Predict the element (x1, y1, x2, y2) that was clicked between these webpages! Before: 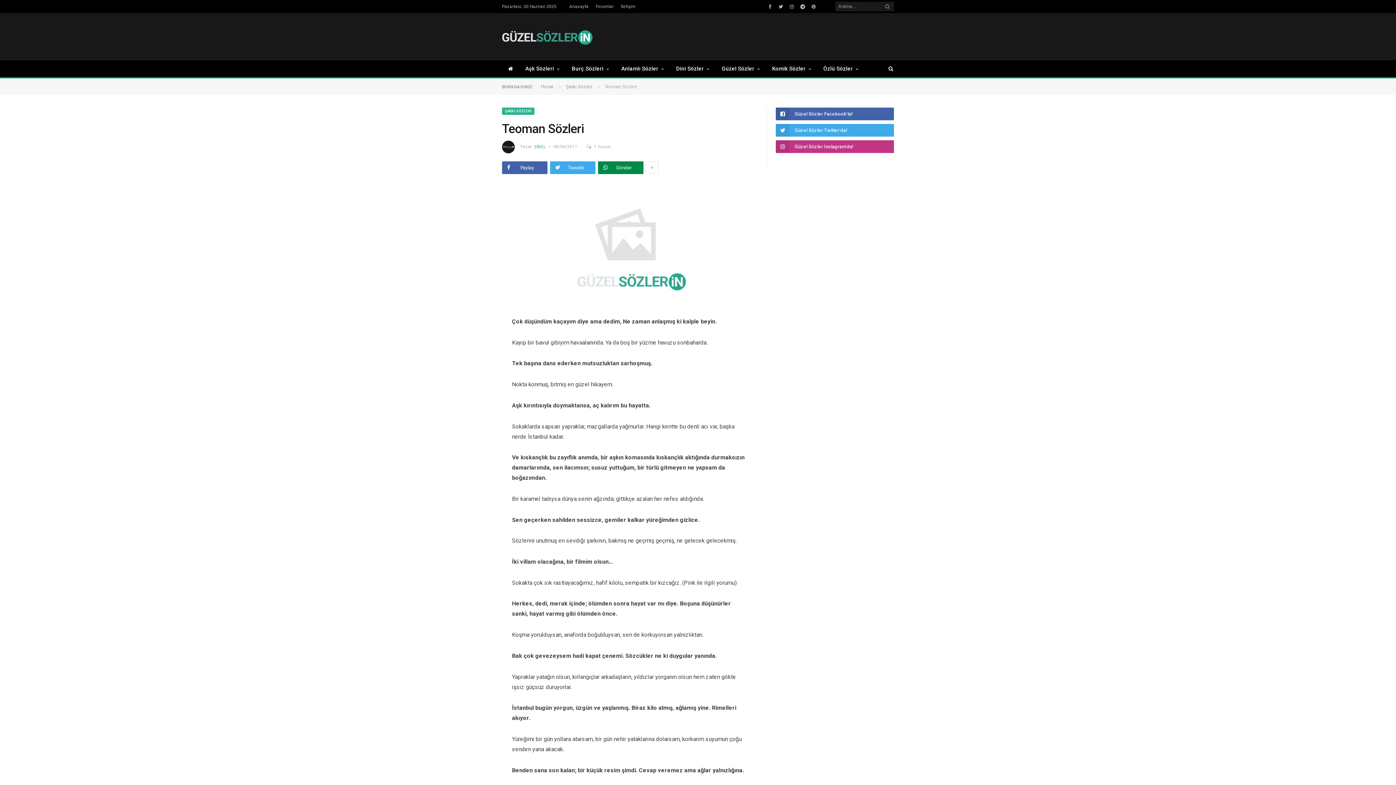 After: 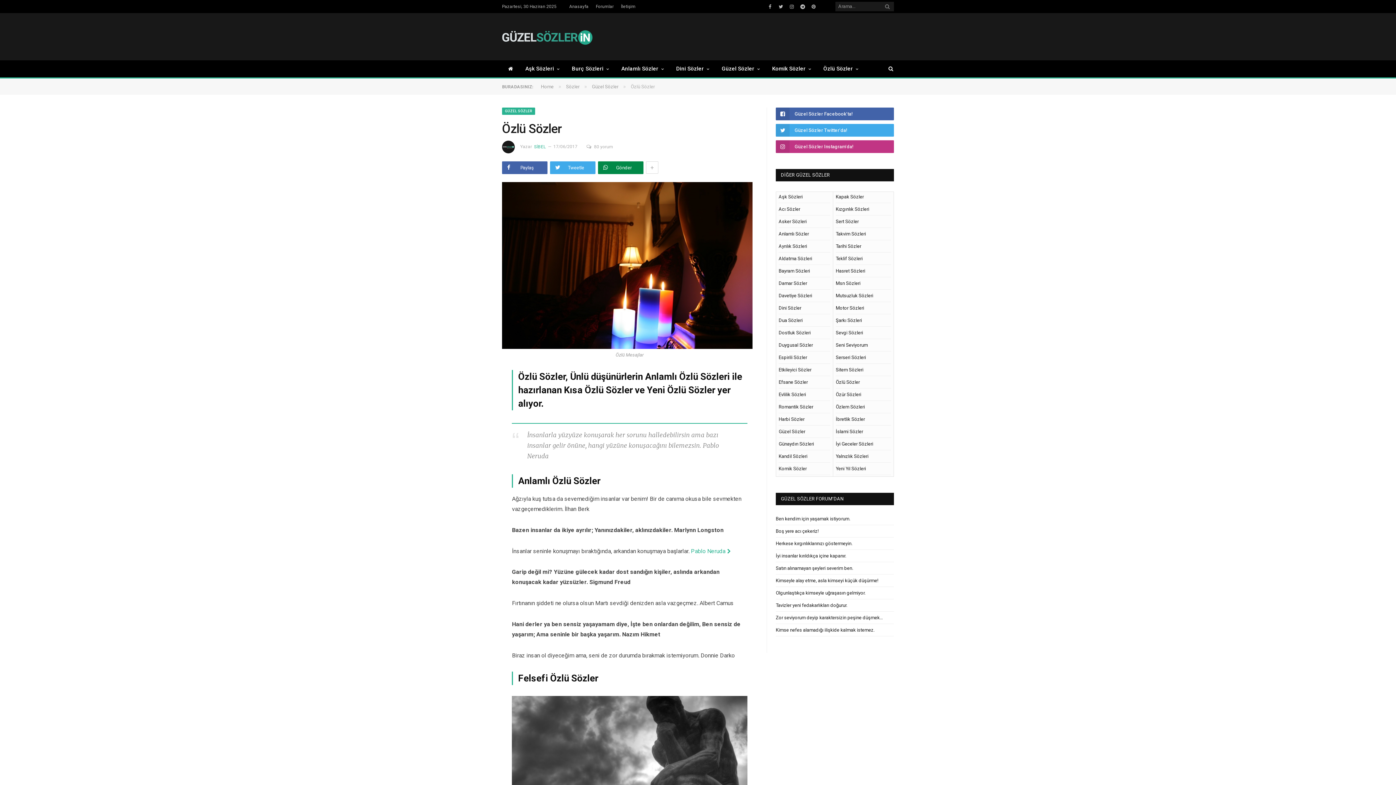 Action: bbox: (817, 60, 864, 78) label: Özlü Sözler